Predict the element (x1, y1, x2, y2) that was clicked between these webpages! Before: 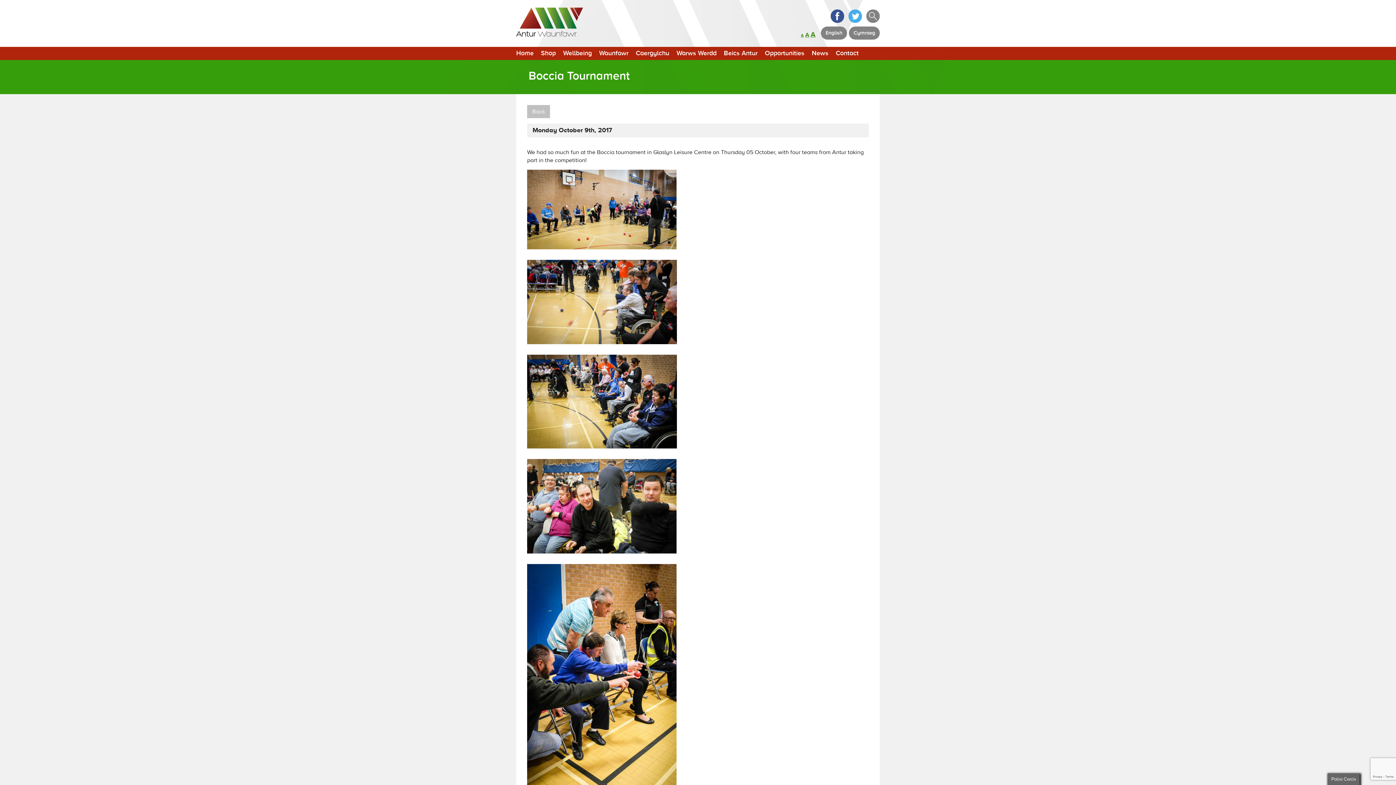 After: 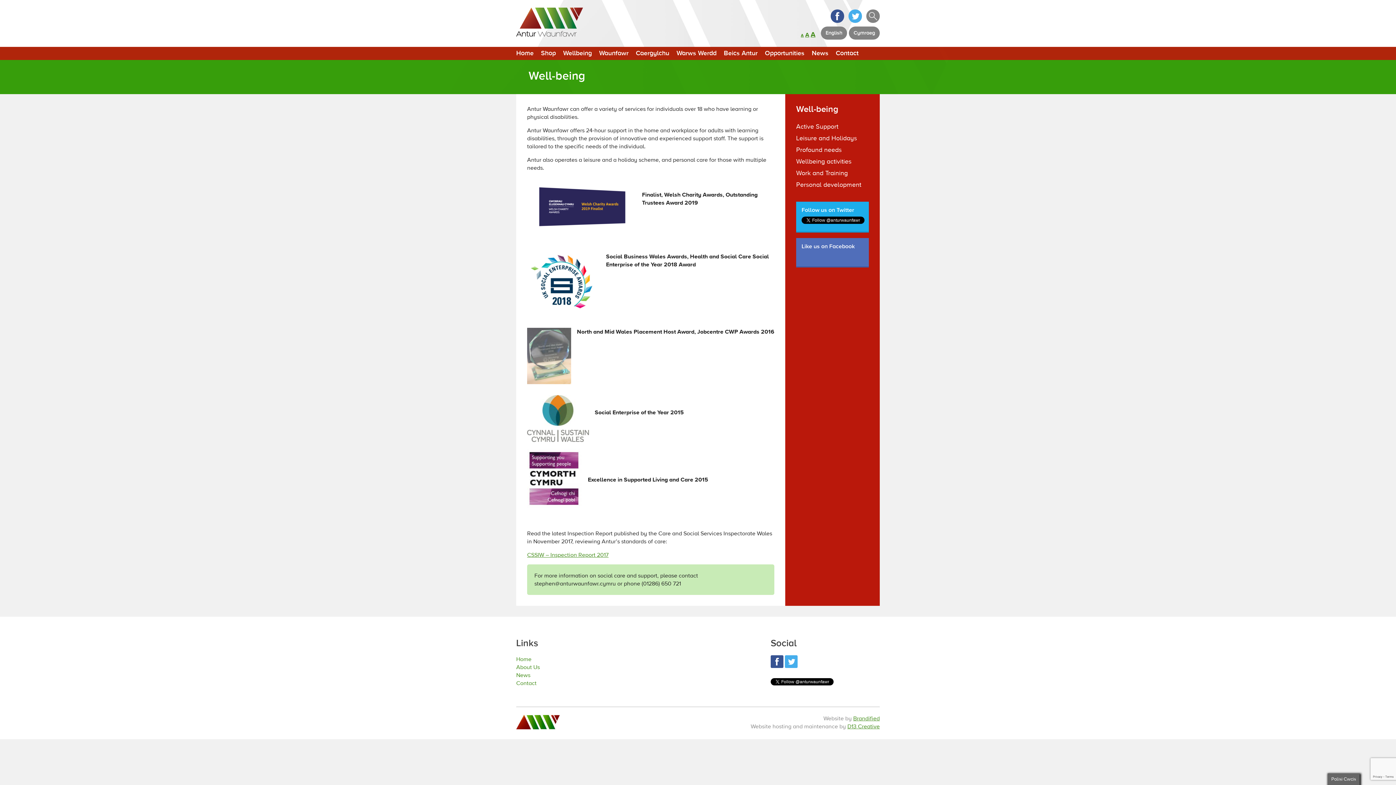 Action: label: Wellbeing bbox: (563, 46, 592, 59)